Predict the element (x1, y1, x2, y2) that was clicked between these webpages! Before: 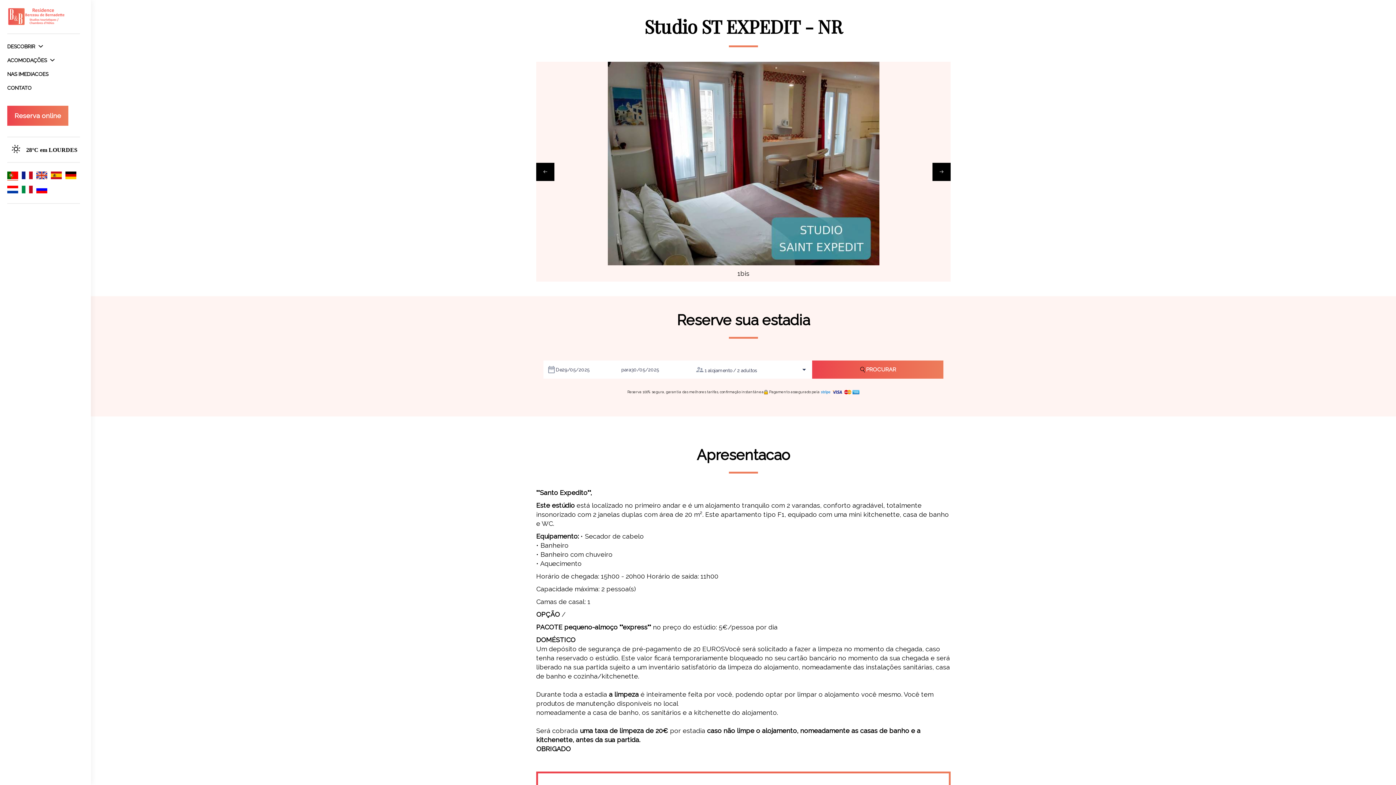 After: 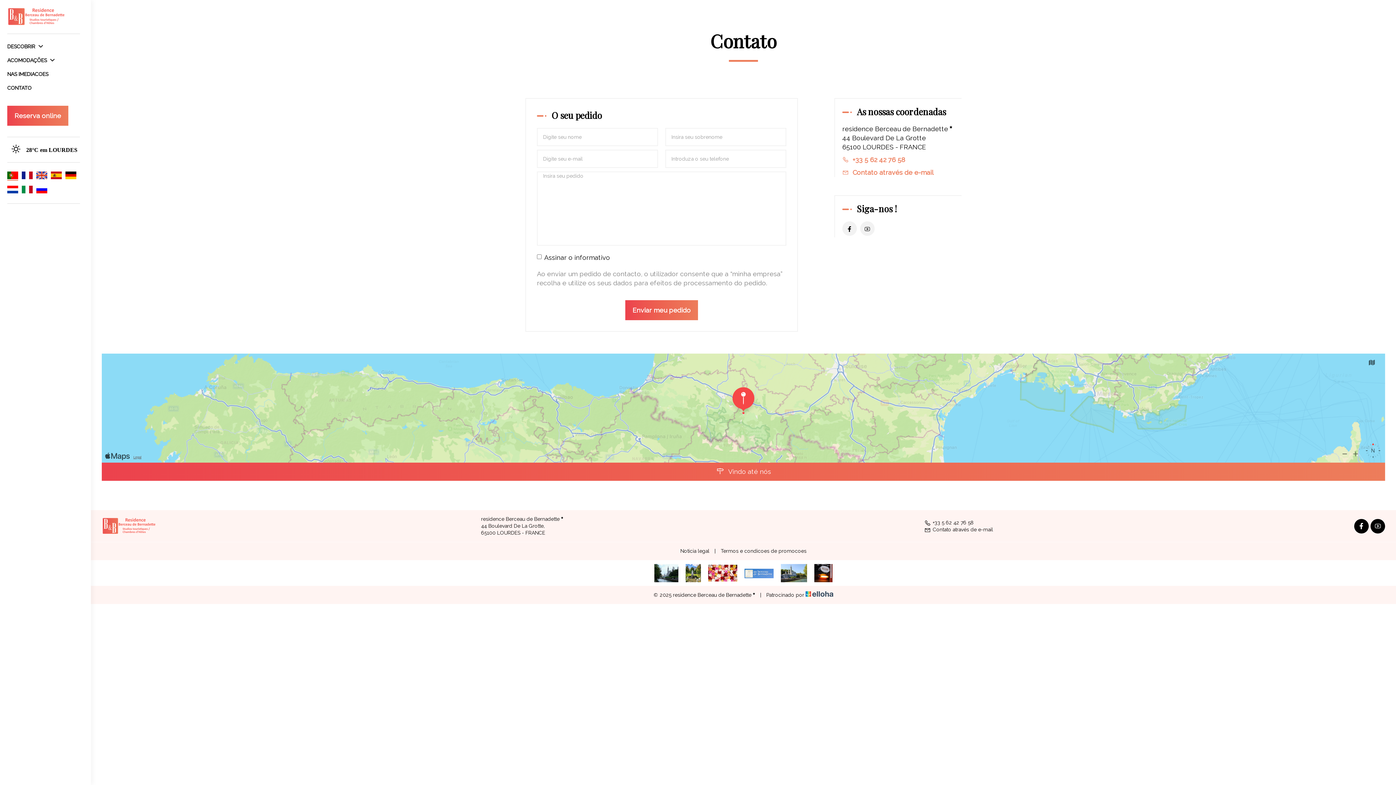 Action: bbox: (7, 81, 80, 95) label: CONTATO